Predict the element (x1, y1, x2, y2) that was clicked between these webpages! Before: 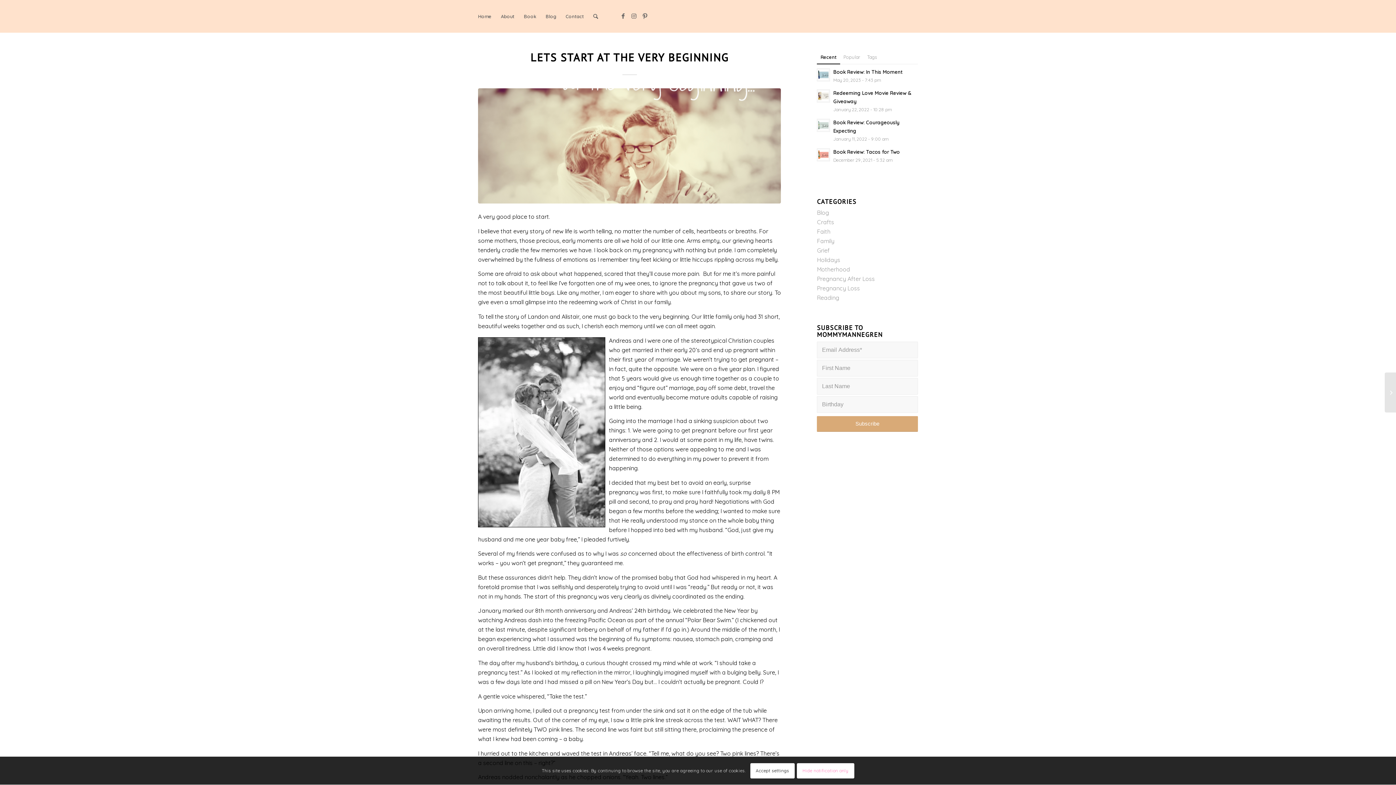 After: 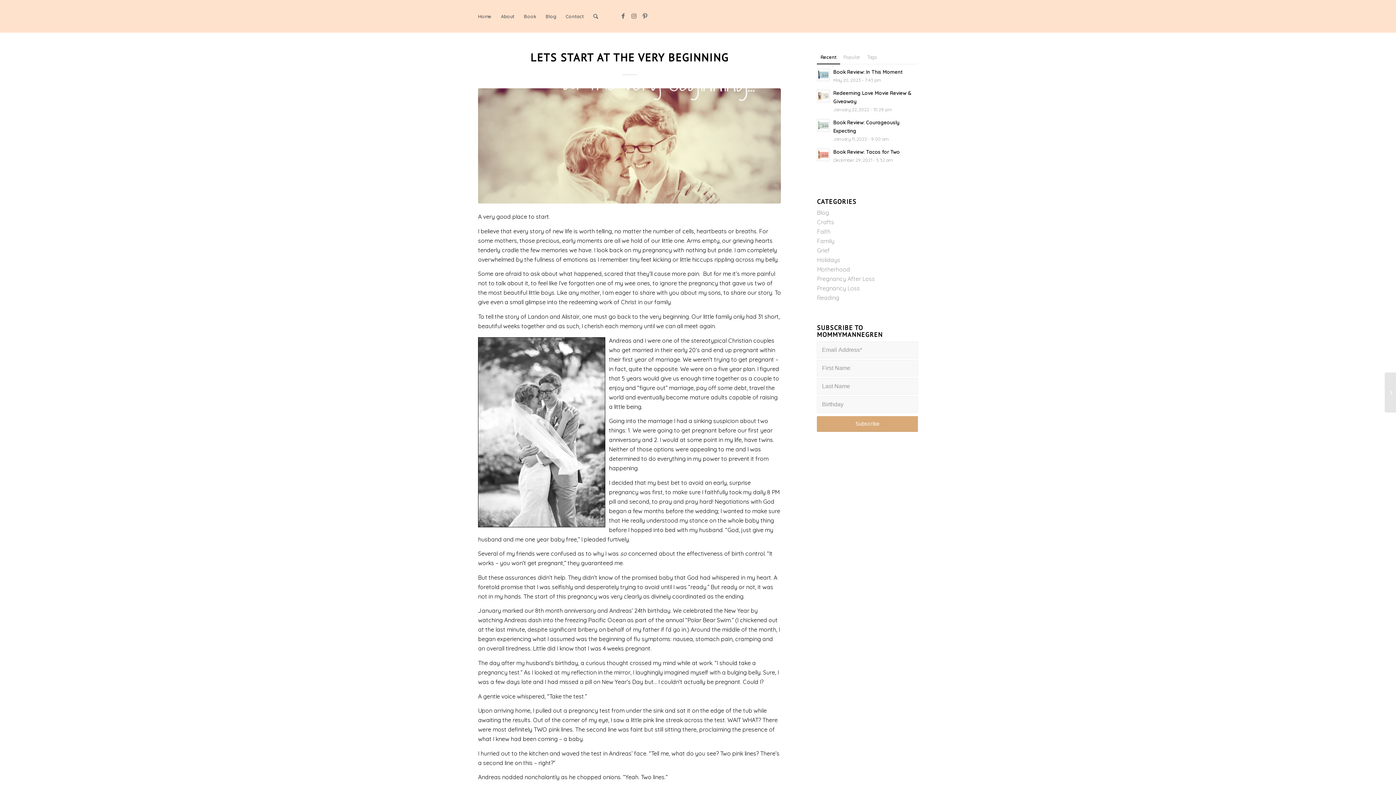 Action: label: Accept settings bbox: (750, 763, 794, 779)